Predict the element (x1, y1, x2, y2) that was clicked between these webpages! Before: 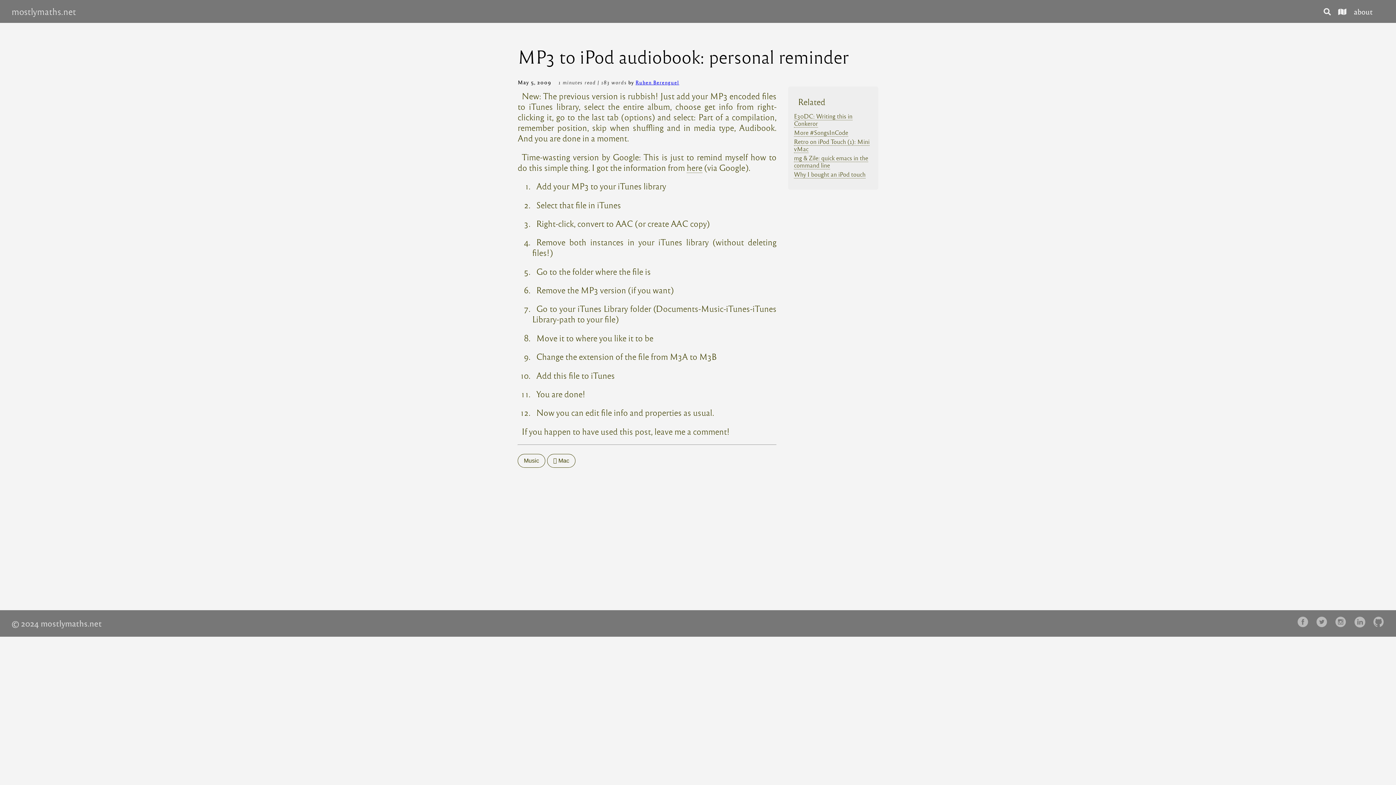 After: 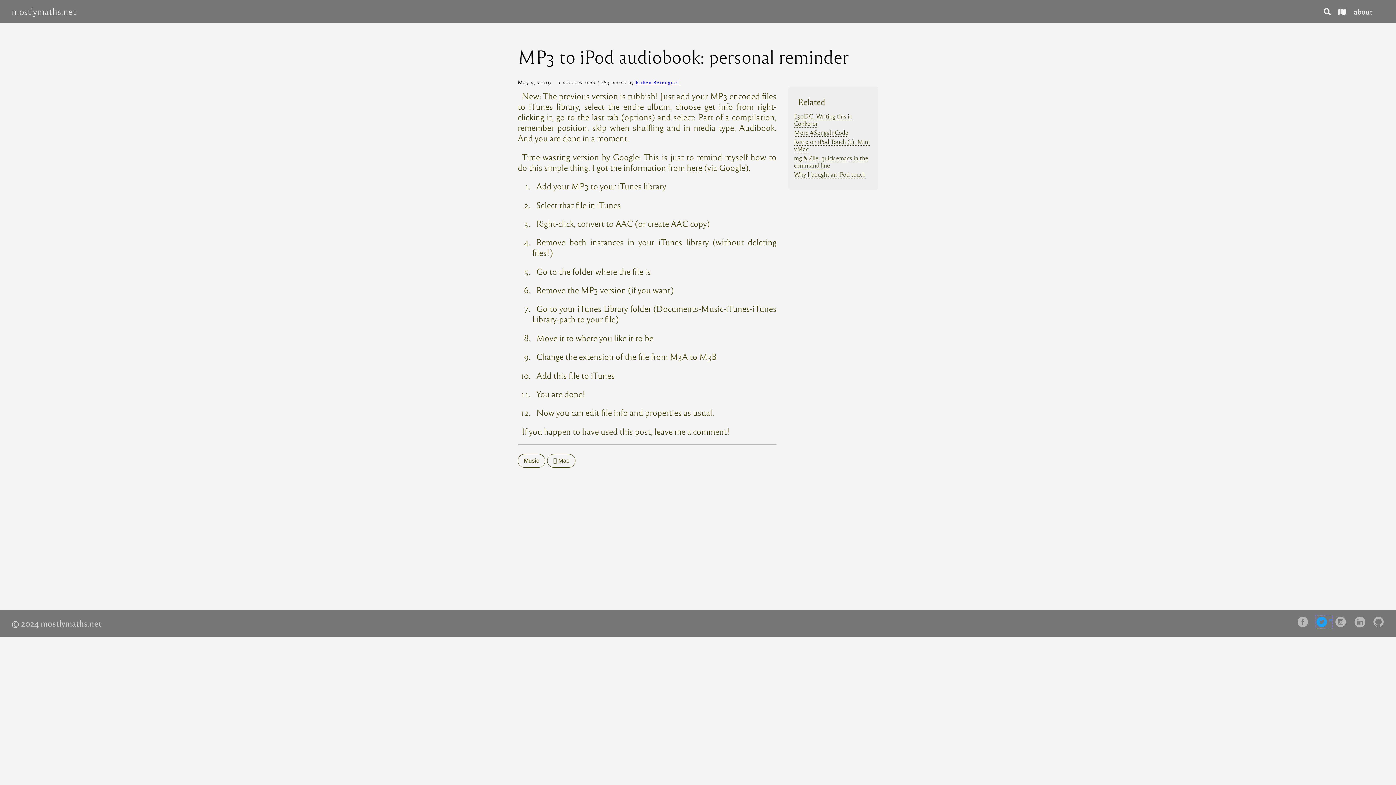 Action: label: follow on Twitter——Opens in a new window bbox: (1316, 616, 1332, 628)